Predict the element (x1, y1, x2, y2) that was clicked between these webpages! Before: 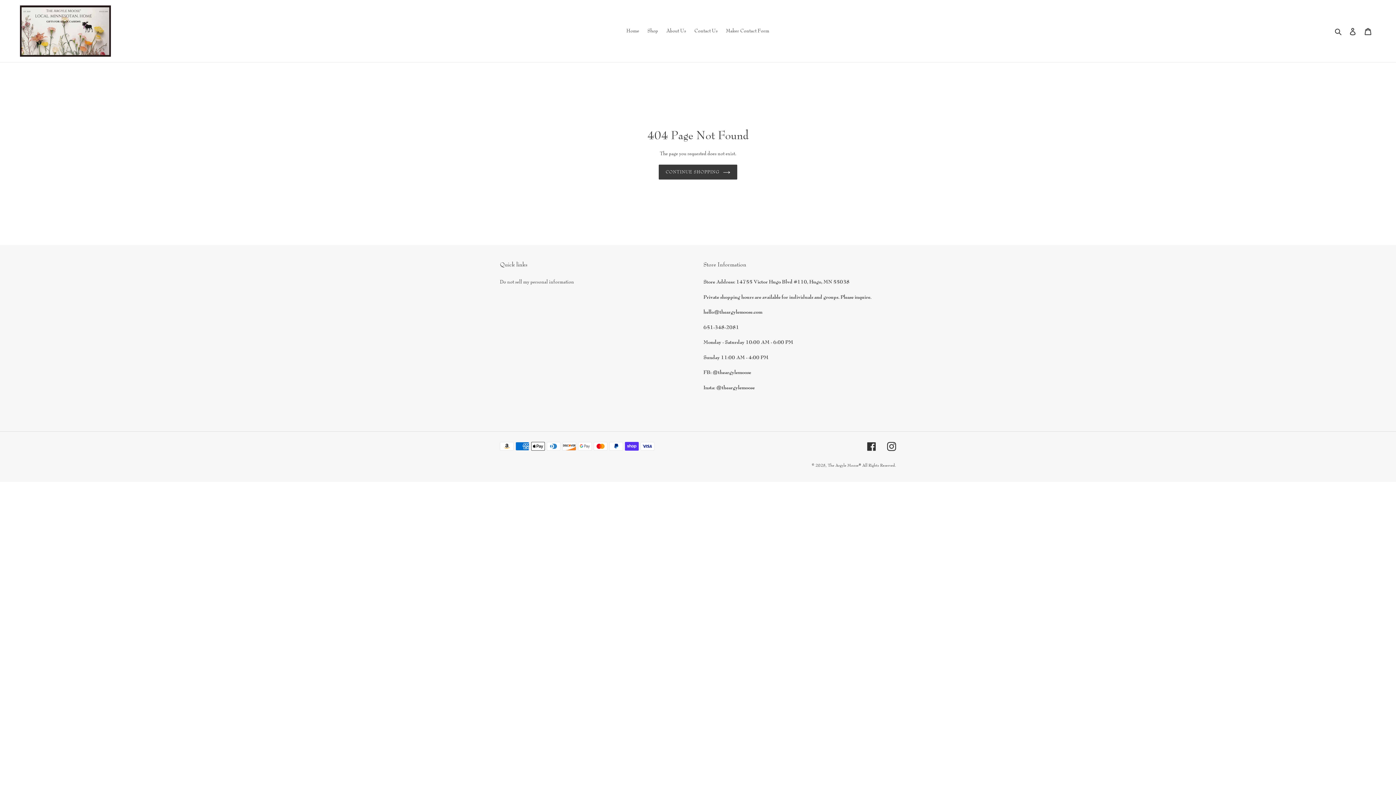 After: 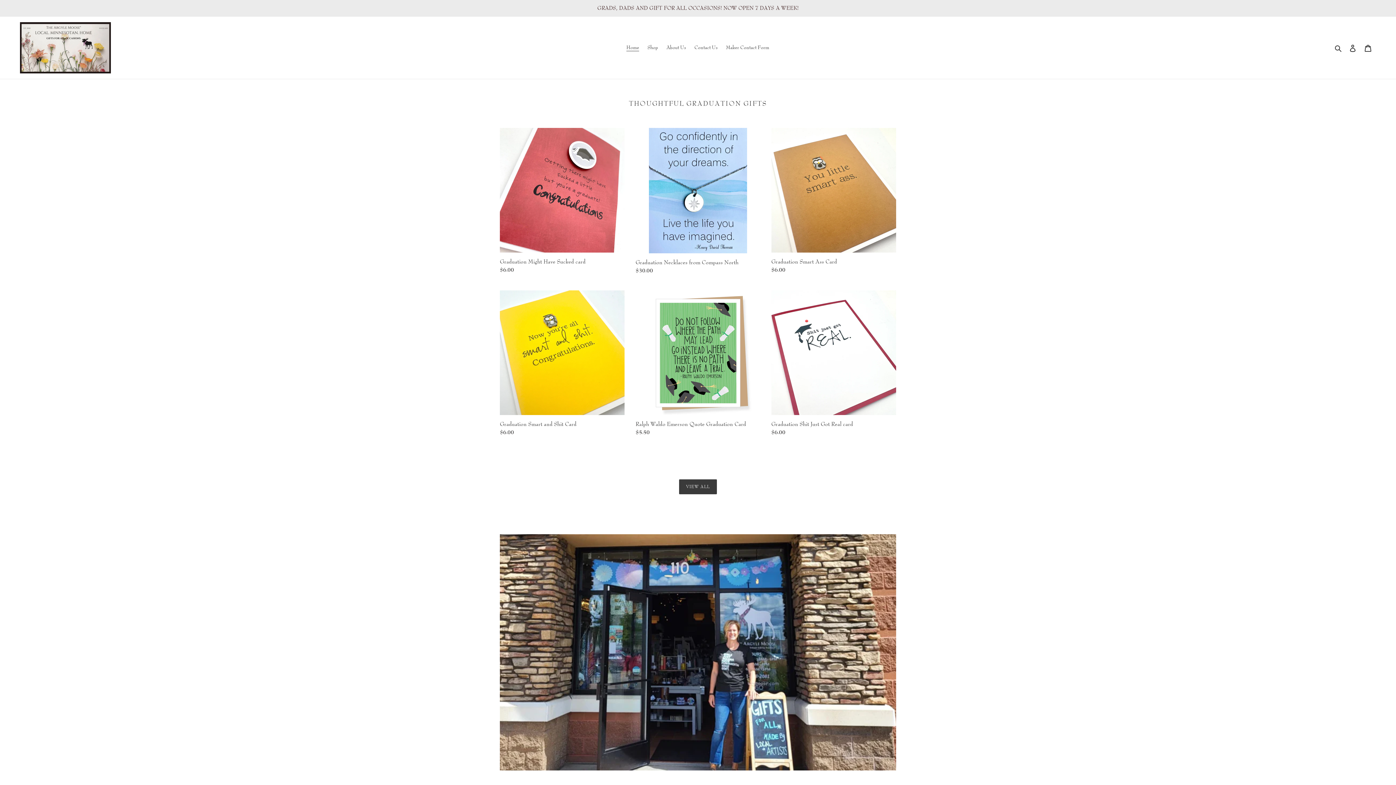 Action: label: CONTINUE SHOPPING bbox: (658, 164, 737, 179)